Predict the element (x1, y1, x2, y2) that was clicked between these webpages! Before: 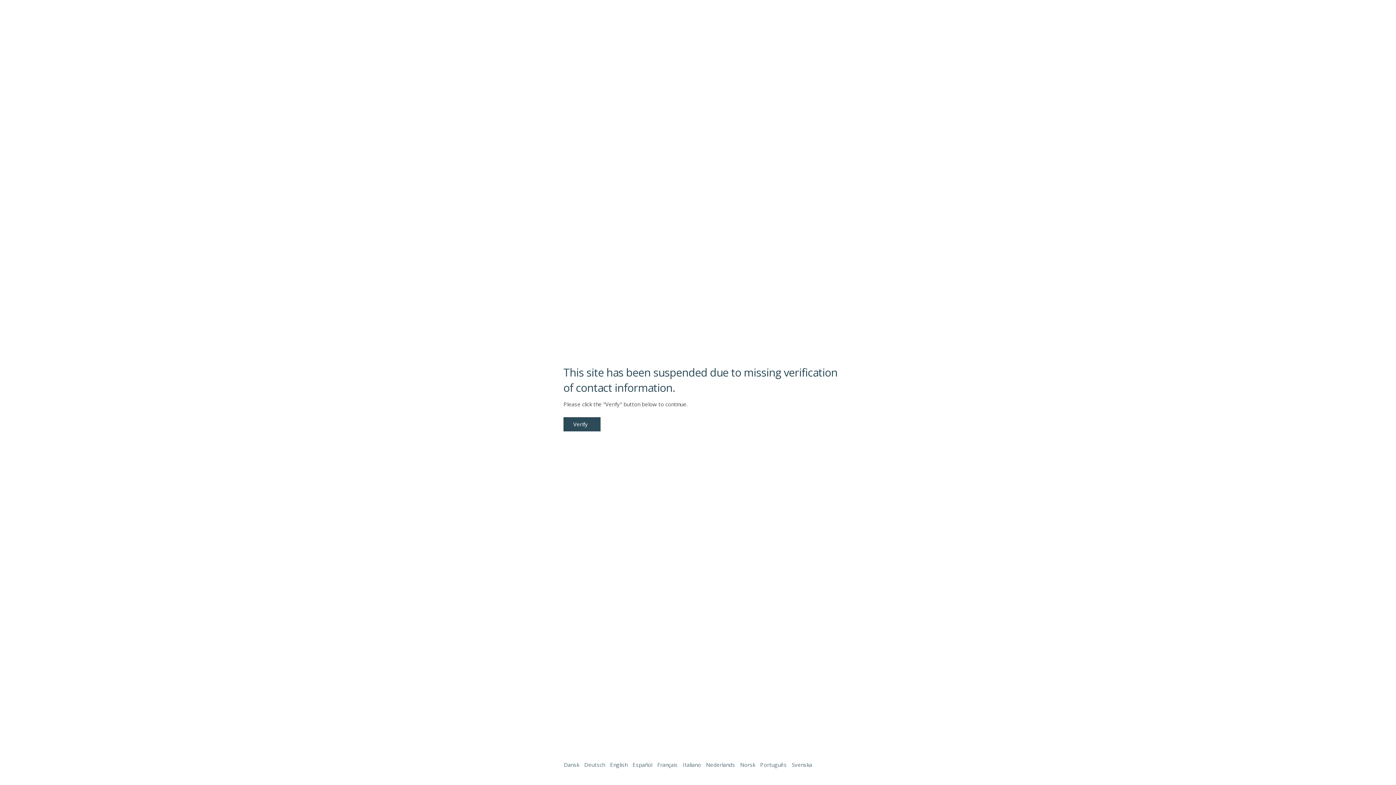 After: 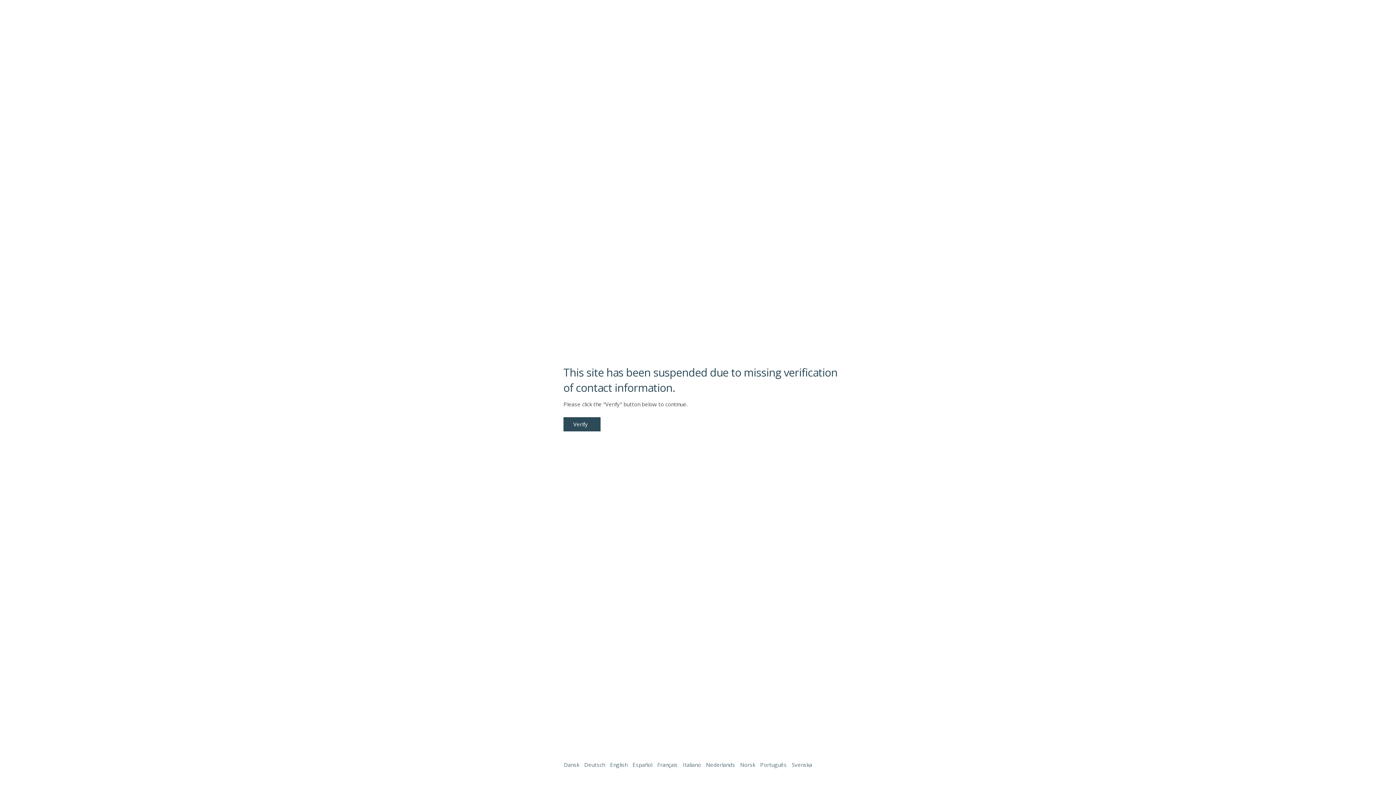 Action: bbox: (1338, 761, 1387, 774)